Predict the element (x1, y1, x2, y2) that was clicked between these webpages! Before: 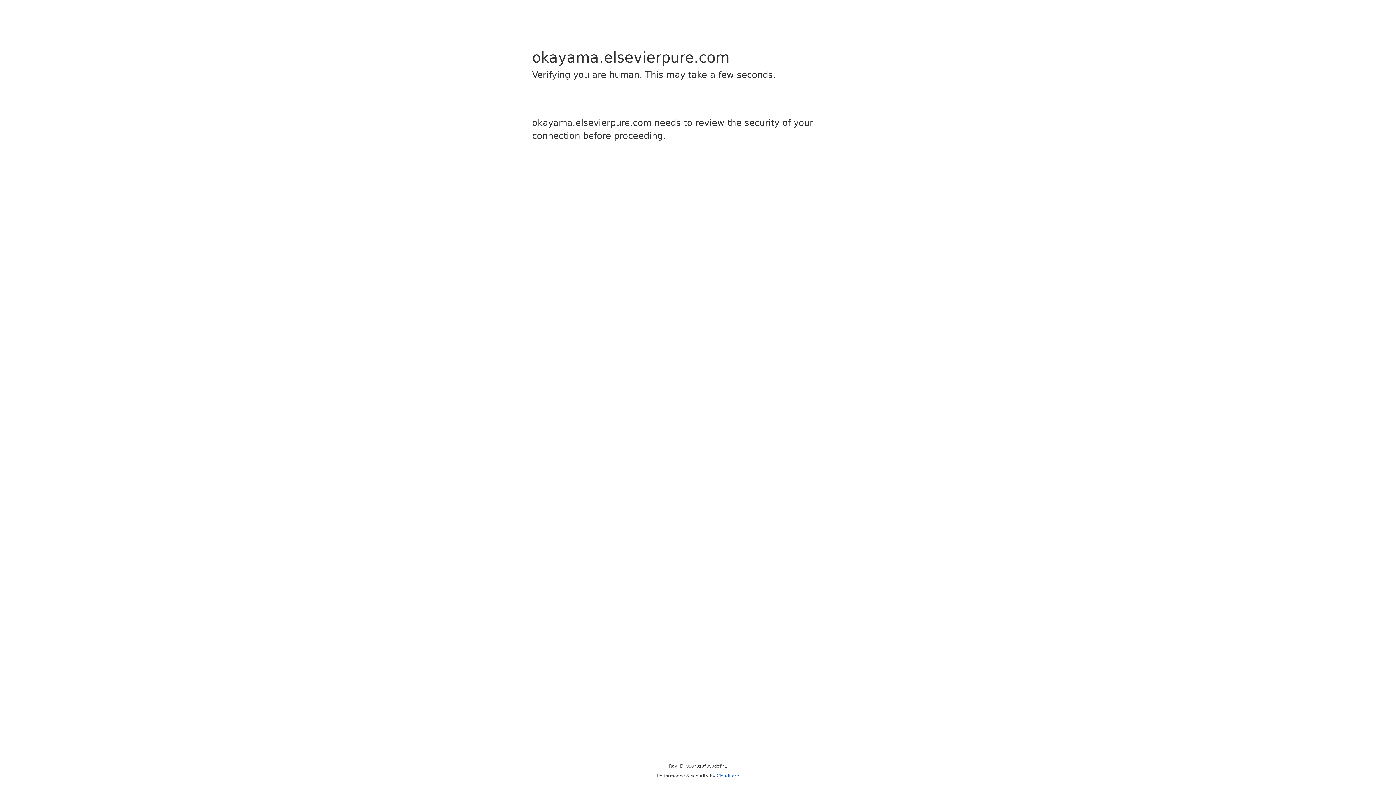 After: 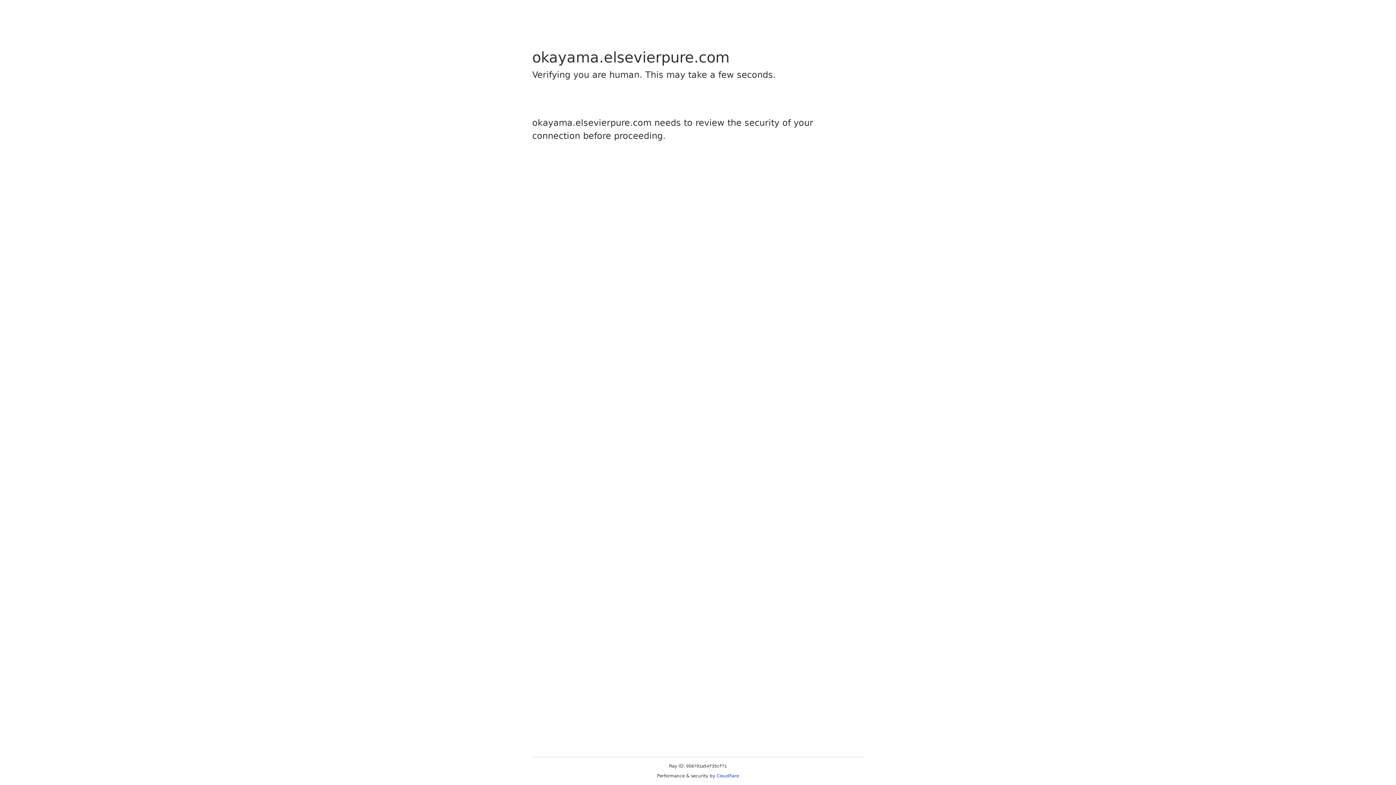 Action: label: Cloudflare bbox: (716, 773, 739, 778)